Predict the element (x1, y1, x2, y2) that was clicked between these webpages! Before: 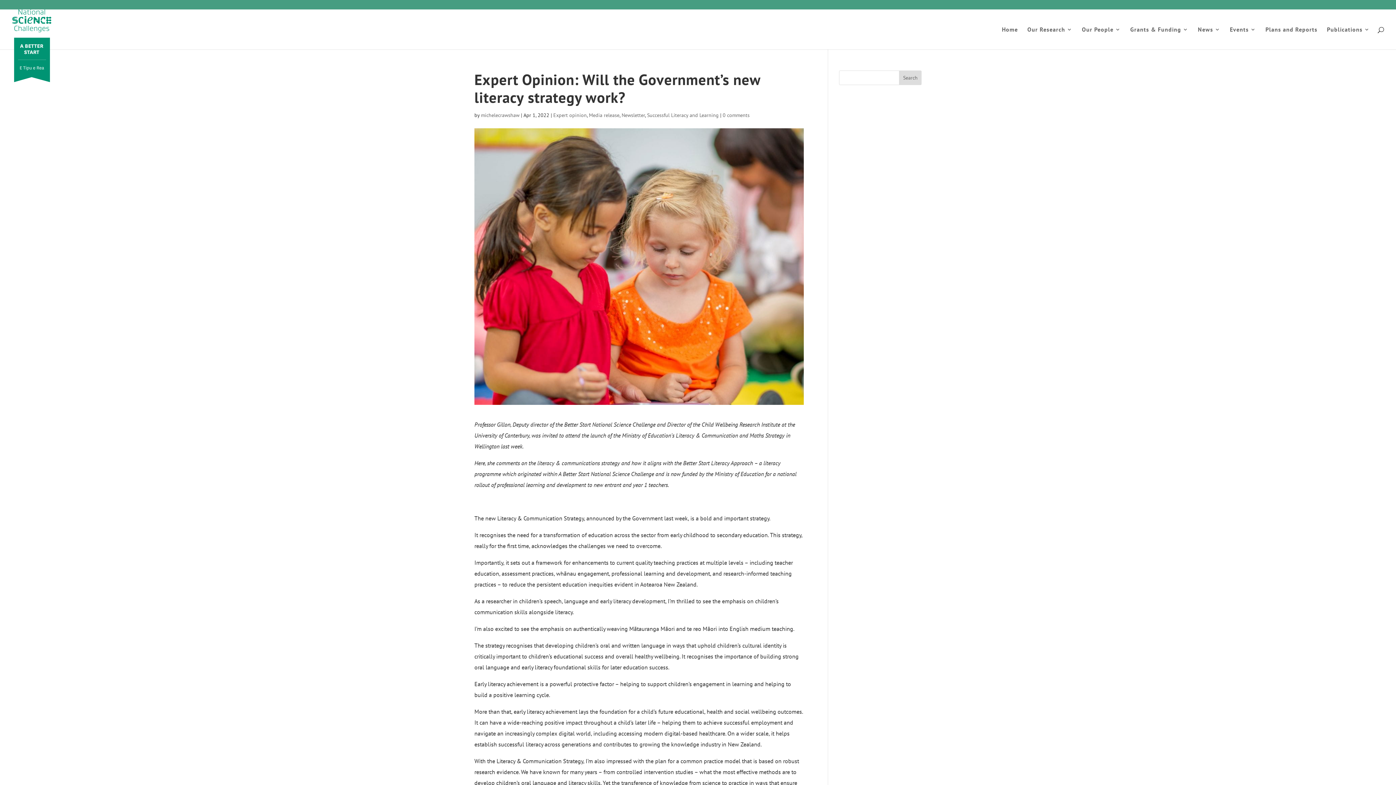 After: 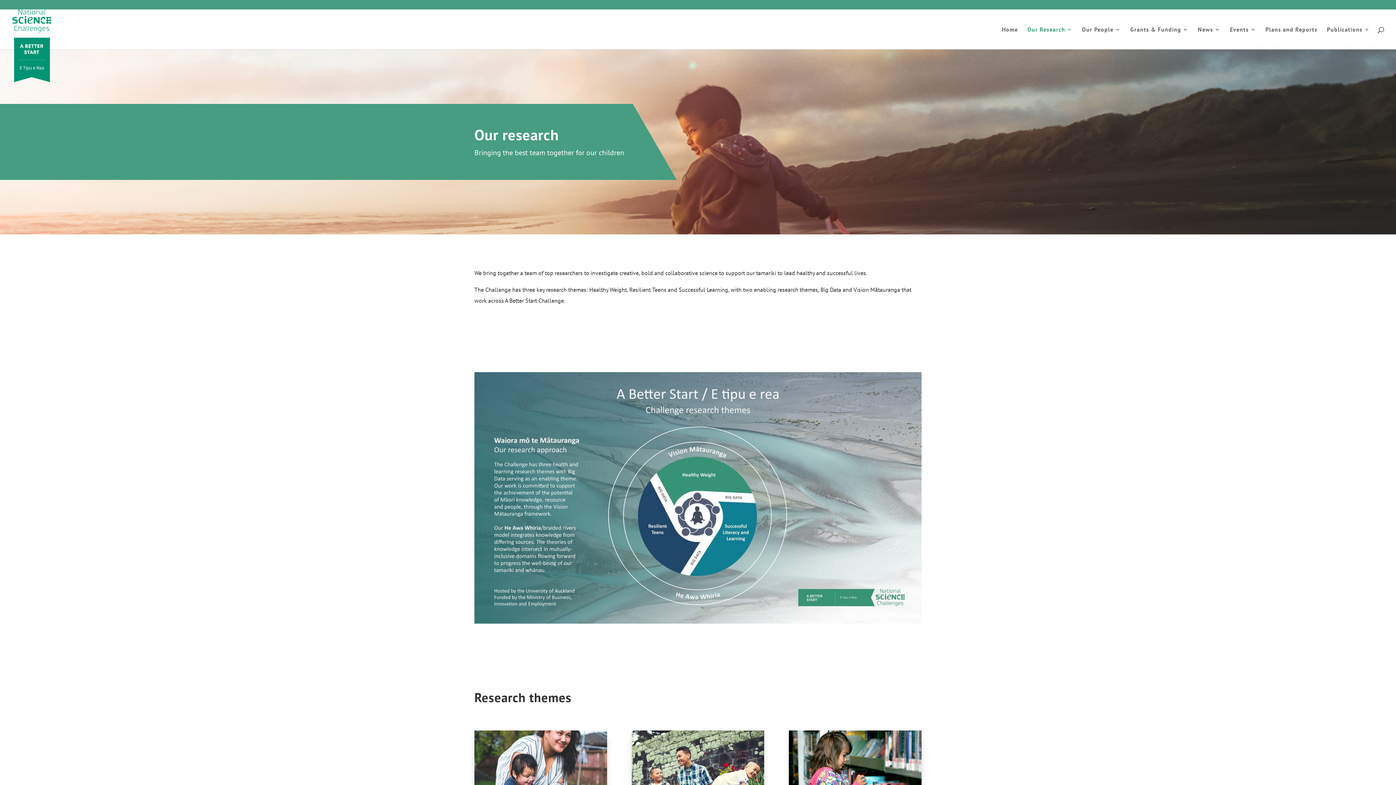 Action: label: Our Research bbox: (1027, 27, 1072, 49)